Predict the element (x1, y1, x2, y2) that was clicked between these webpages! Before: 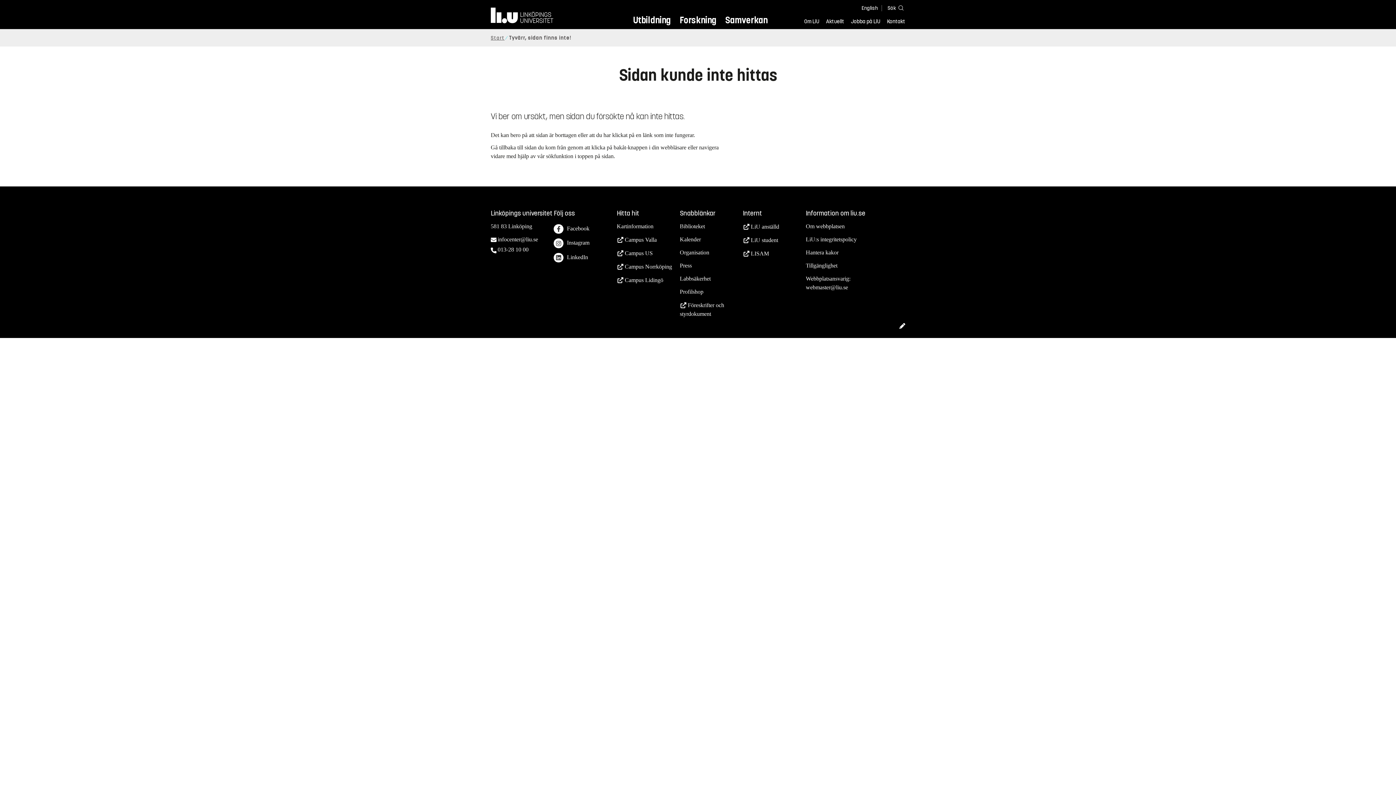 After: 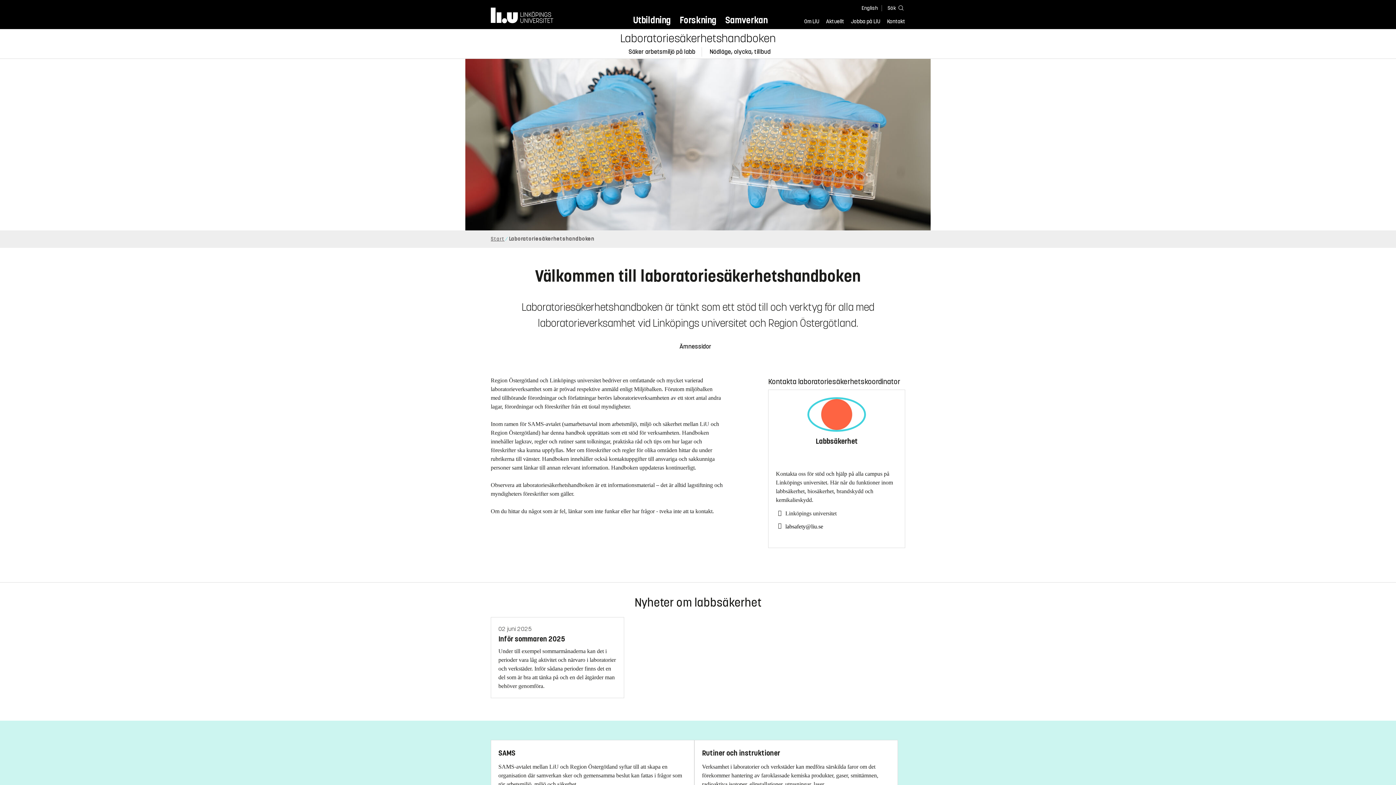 Action: label: Labbsäkerhet bbox: (679, 274, 710, 282)